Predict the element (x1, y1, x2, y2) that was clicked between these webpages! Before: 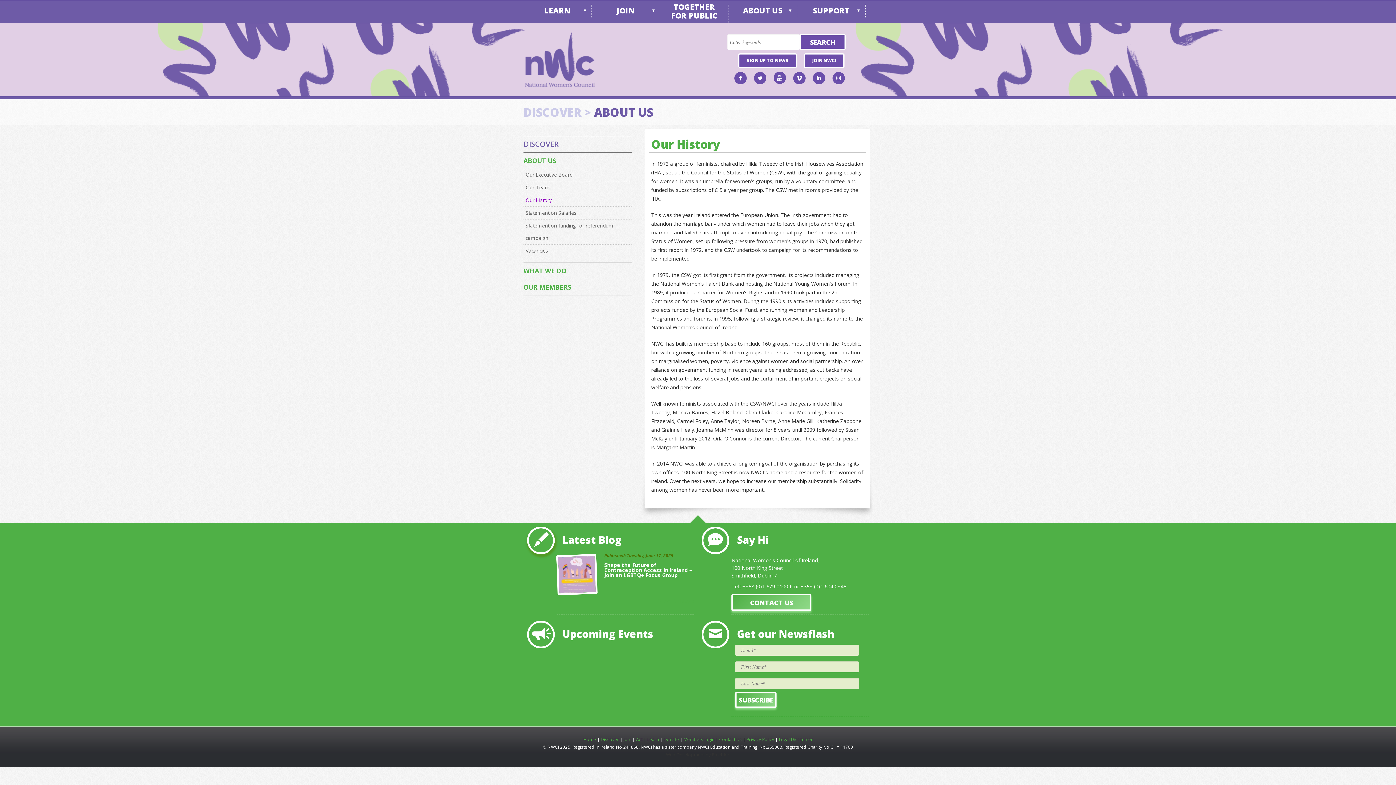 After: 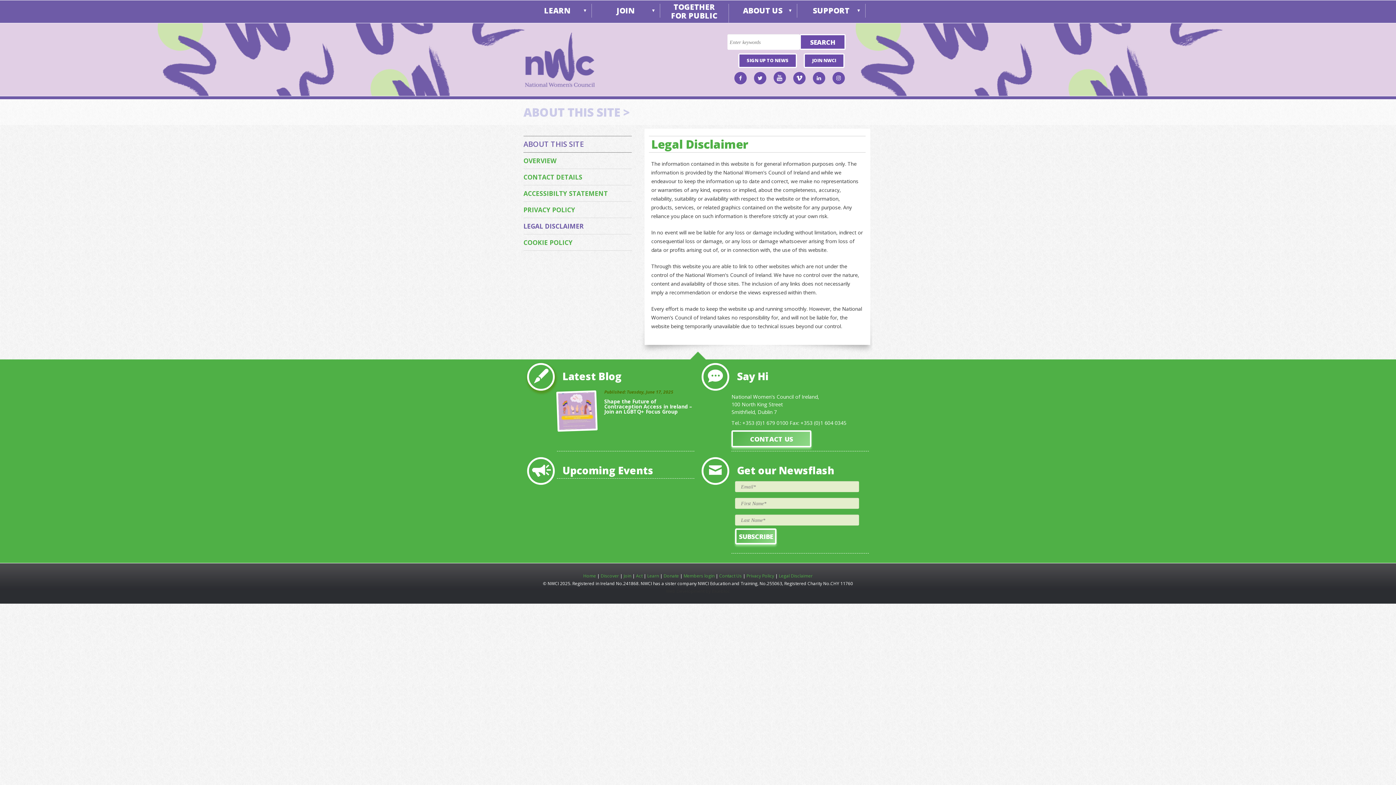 Action: label: Legal Disclaimer bbox: (779, 736, 812, 742)